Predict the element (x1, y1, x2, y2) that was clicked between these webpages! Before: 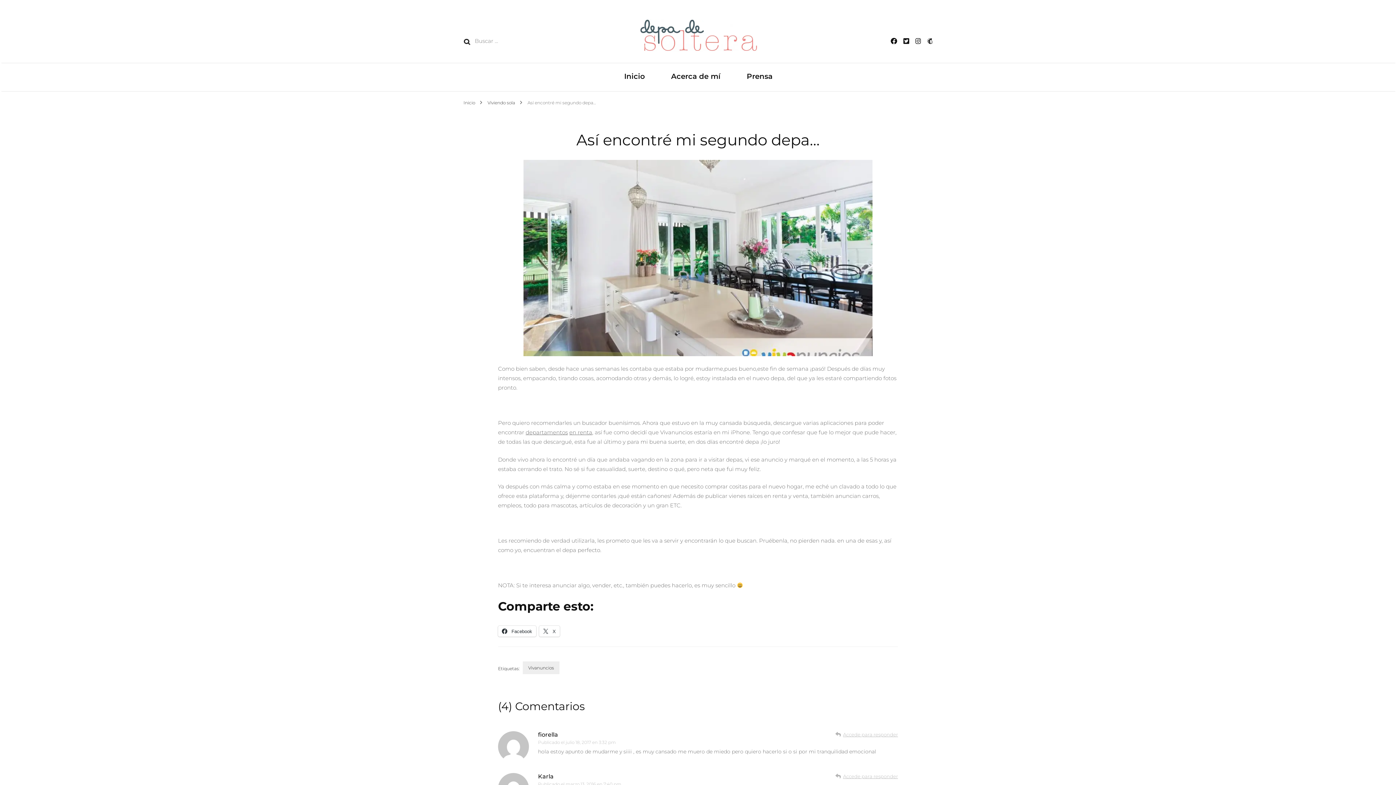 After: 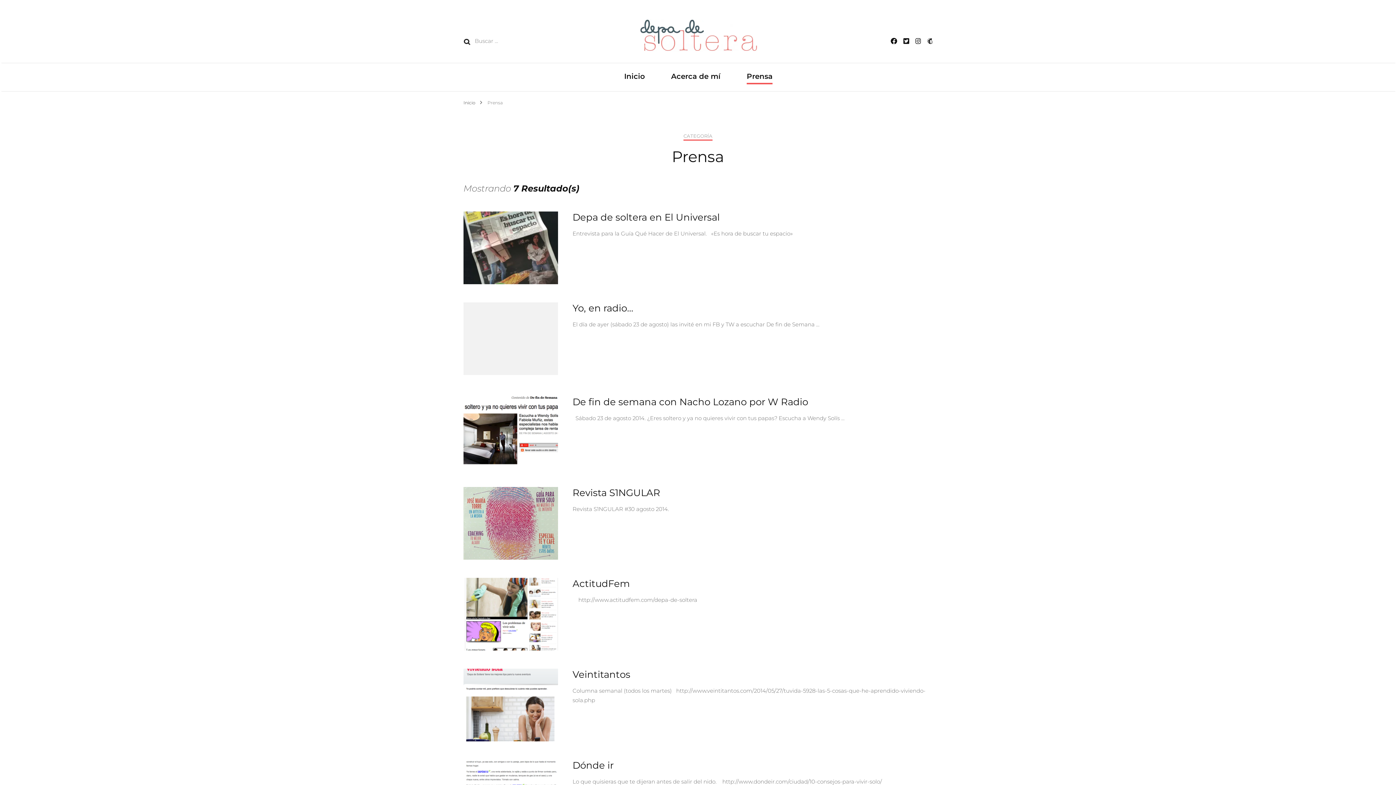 Action: label: Prensa bbox: (746, 71, 772, 82)